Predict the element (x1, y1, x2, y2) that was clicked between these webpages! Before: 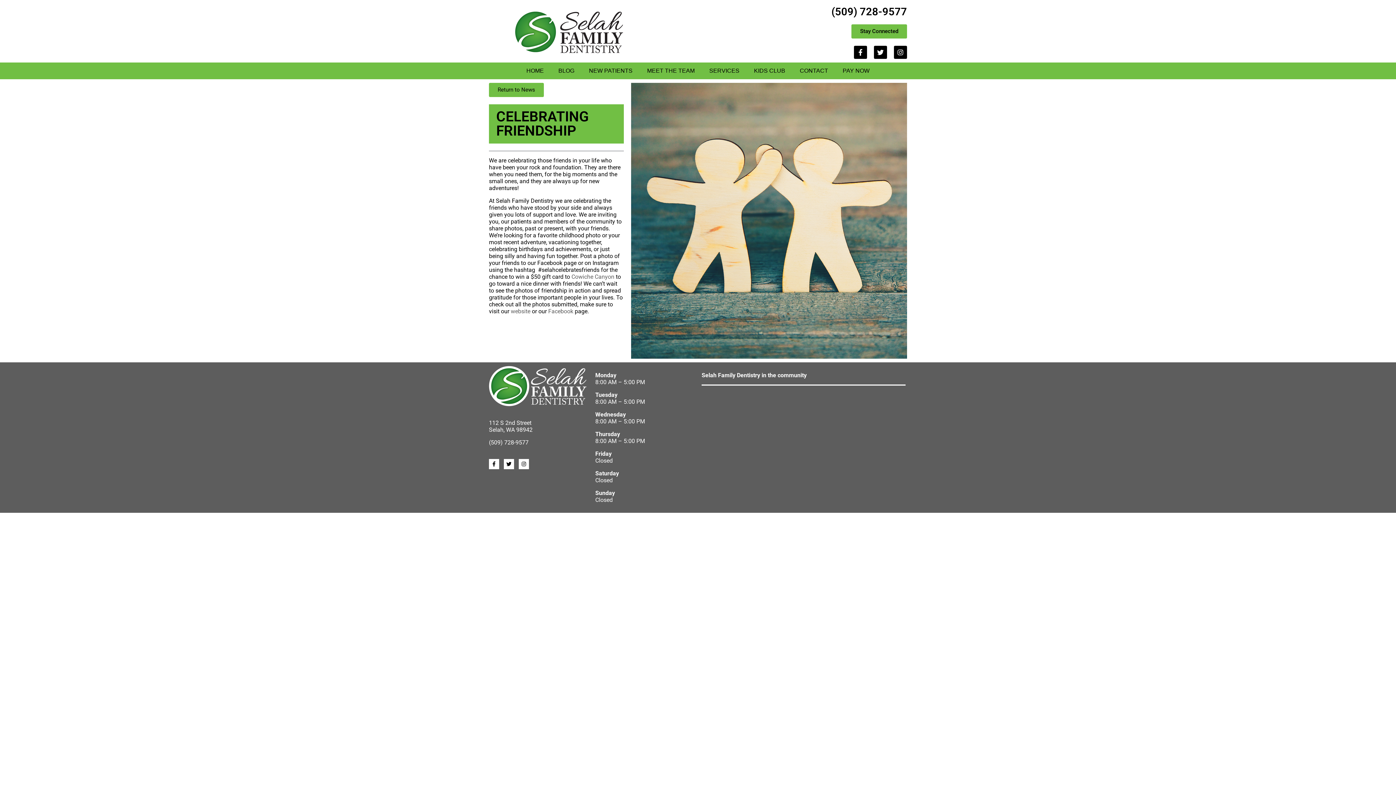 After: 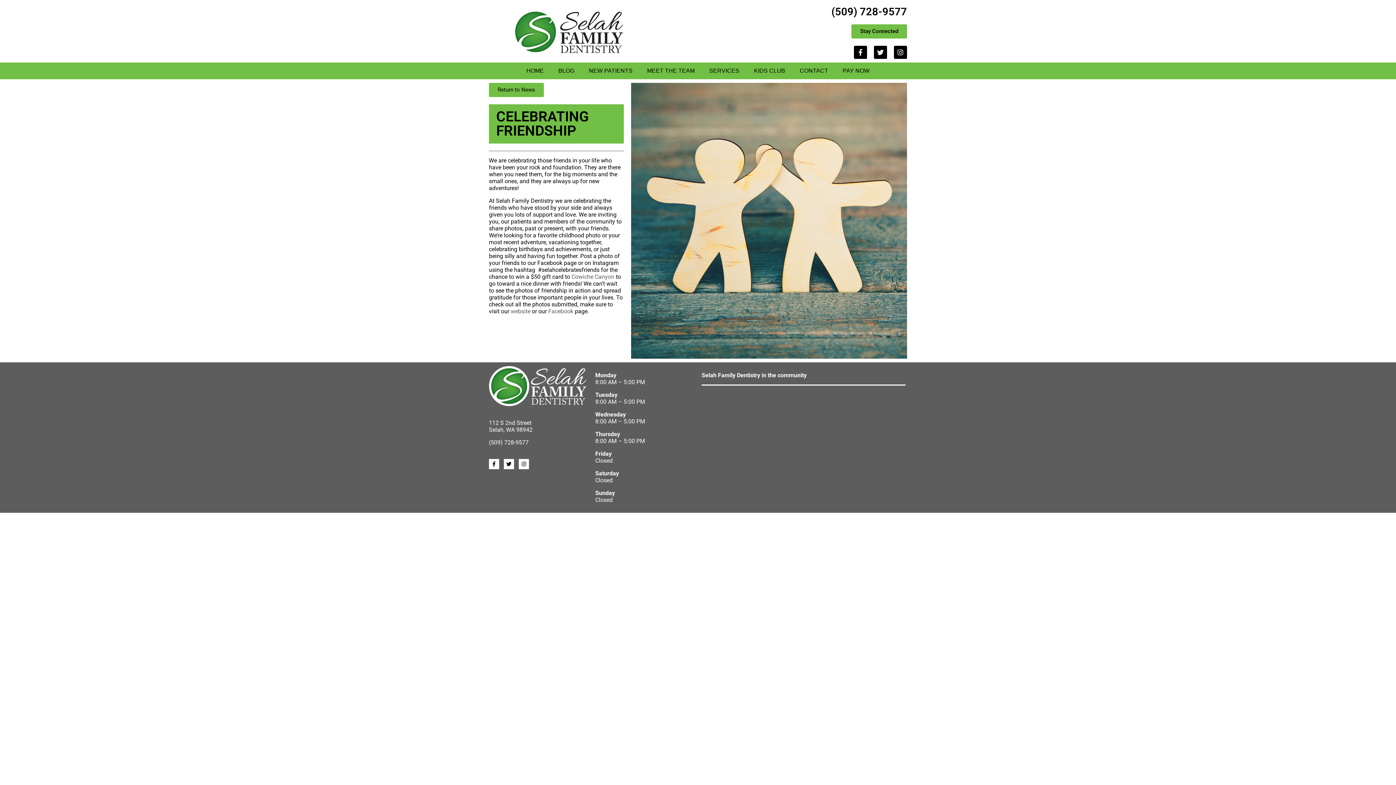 Action: bbox: (510, 308, 530, 314) label: website